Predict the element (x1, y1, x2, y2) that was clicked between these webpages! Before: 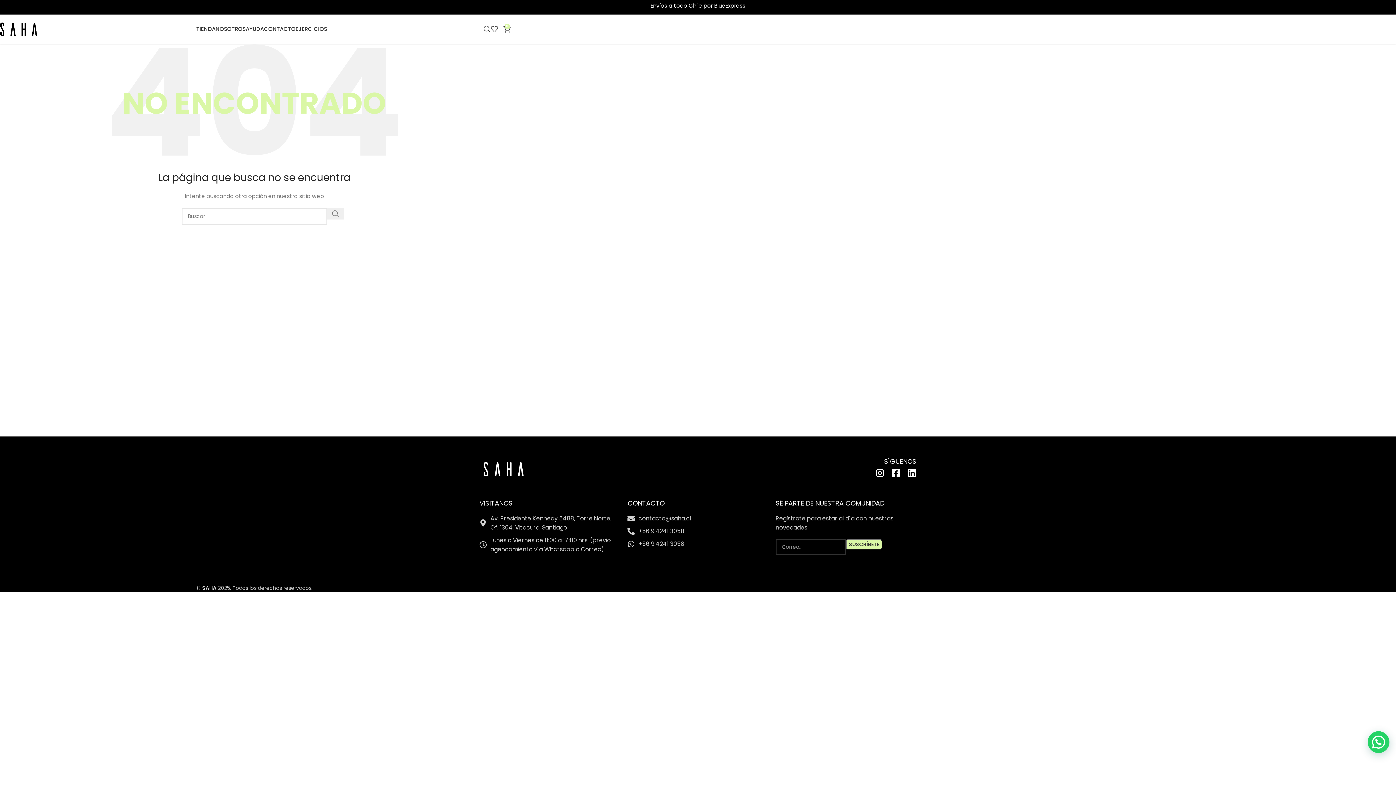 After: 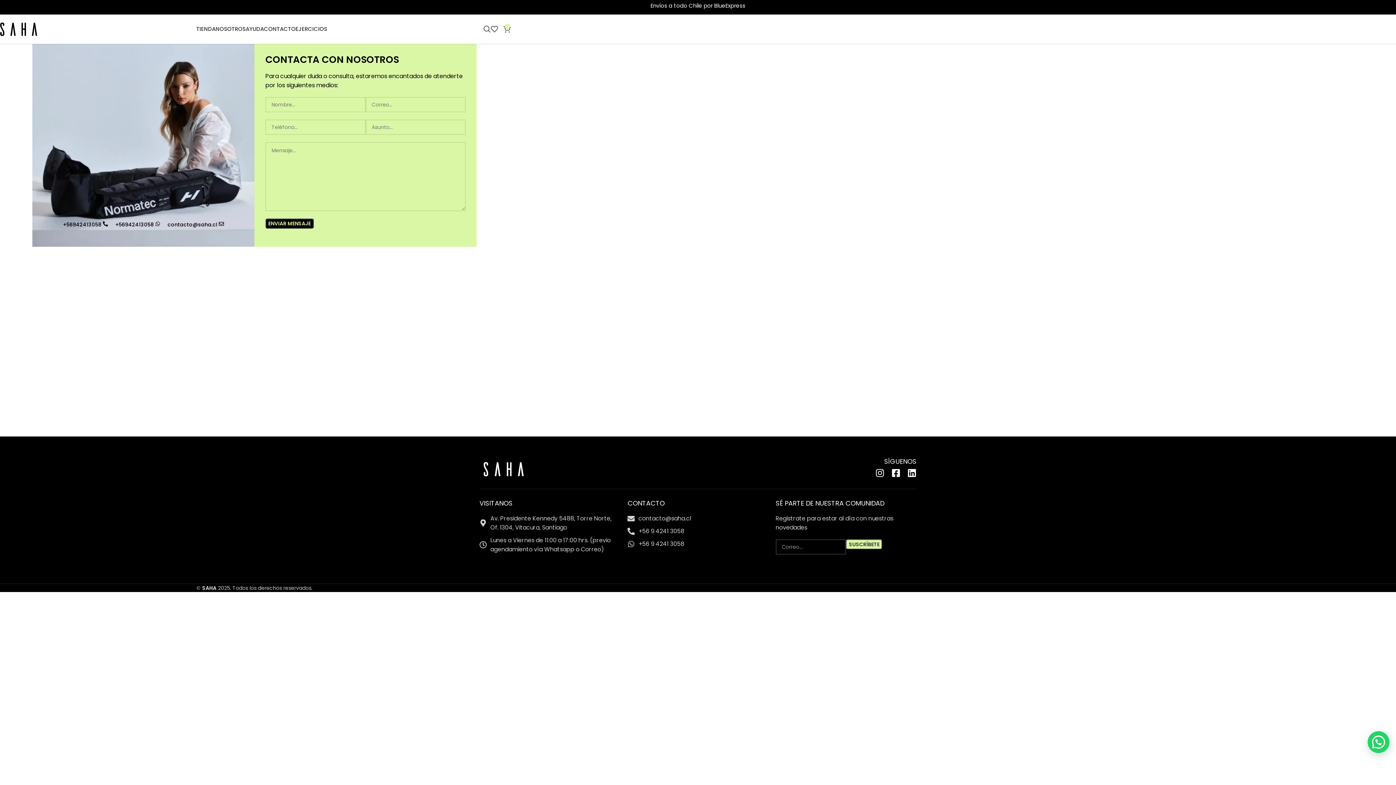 Action: label: CONTACTO bbox: (264, 21, 295, 36)